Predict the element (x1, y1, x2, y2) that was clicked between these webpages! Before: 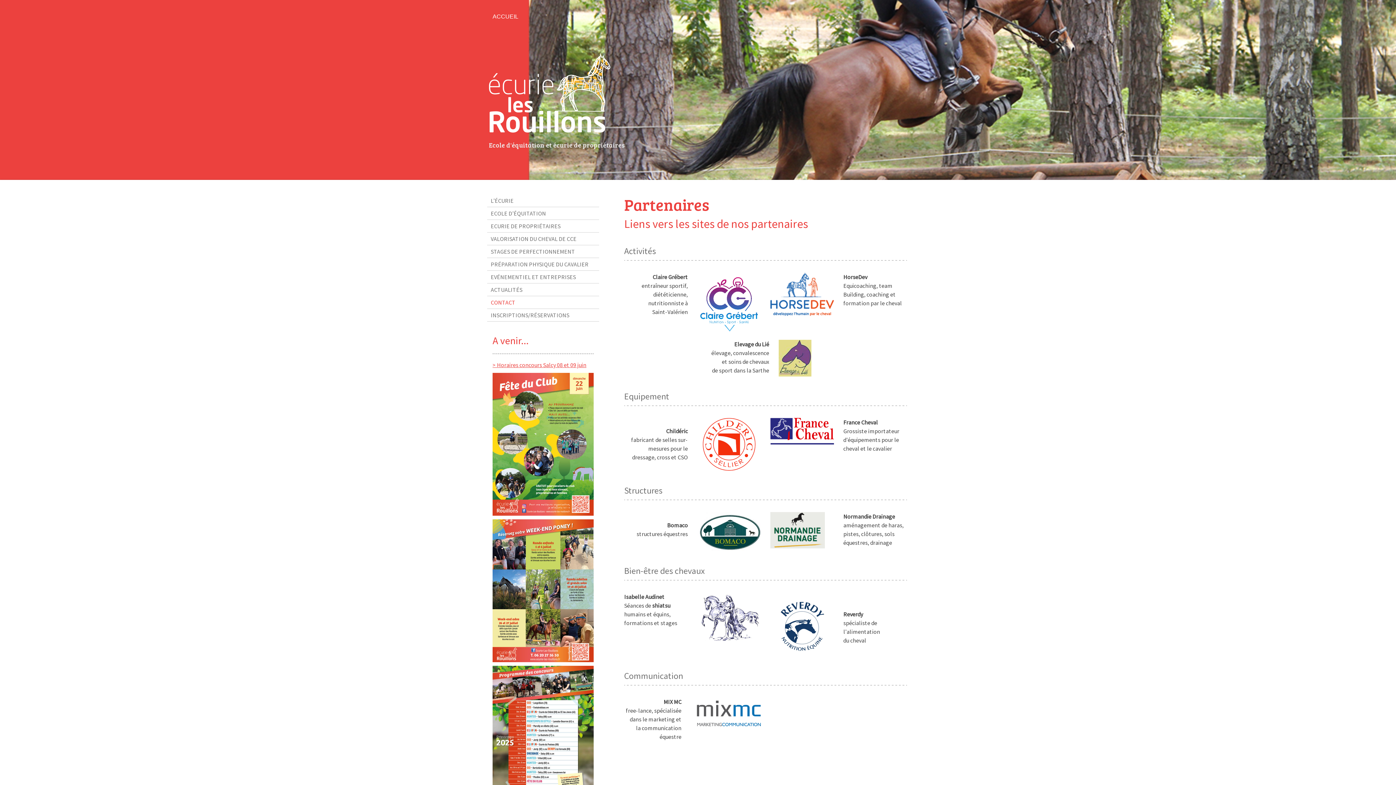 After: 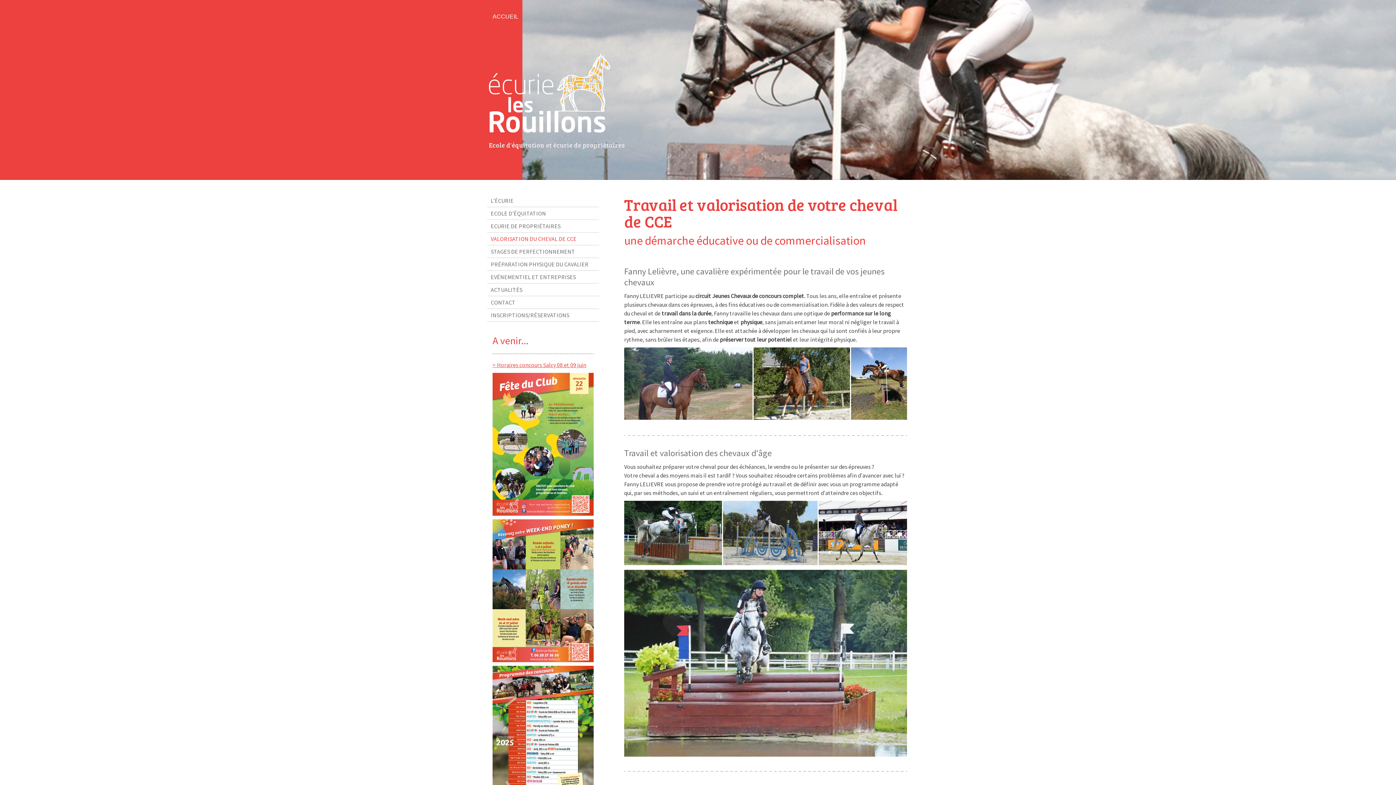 Action: bbox: (487, 232, 599, 245) label: VALORISATION DU CHEVAL DE CCE